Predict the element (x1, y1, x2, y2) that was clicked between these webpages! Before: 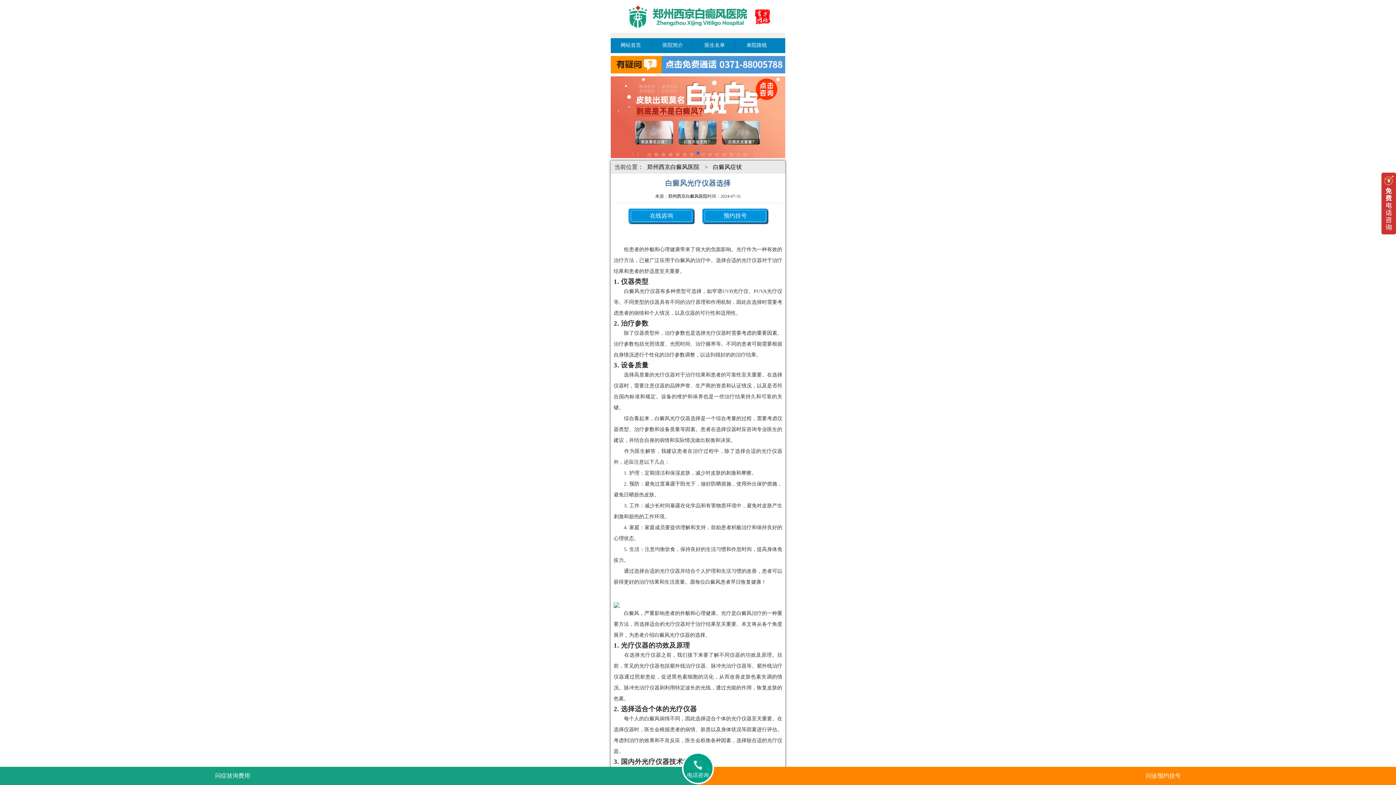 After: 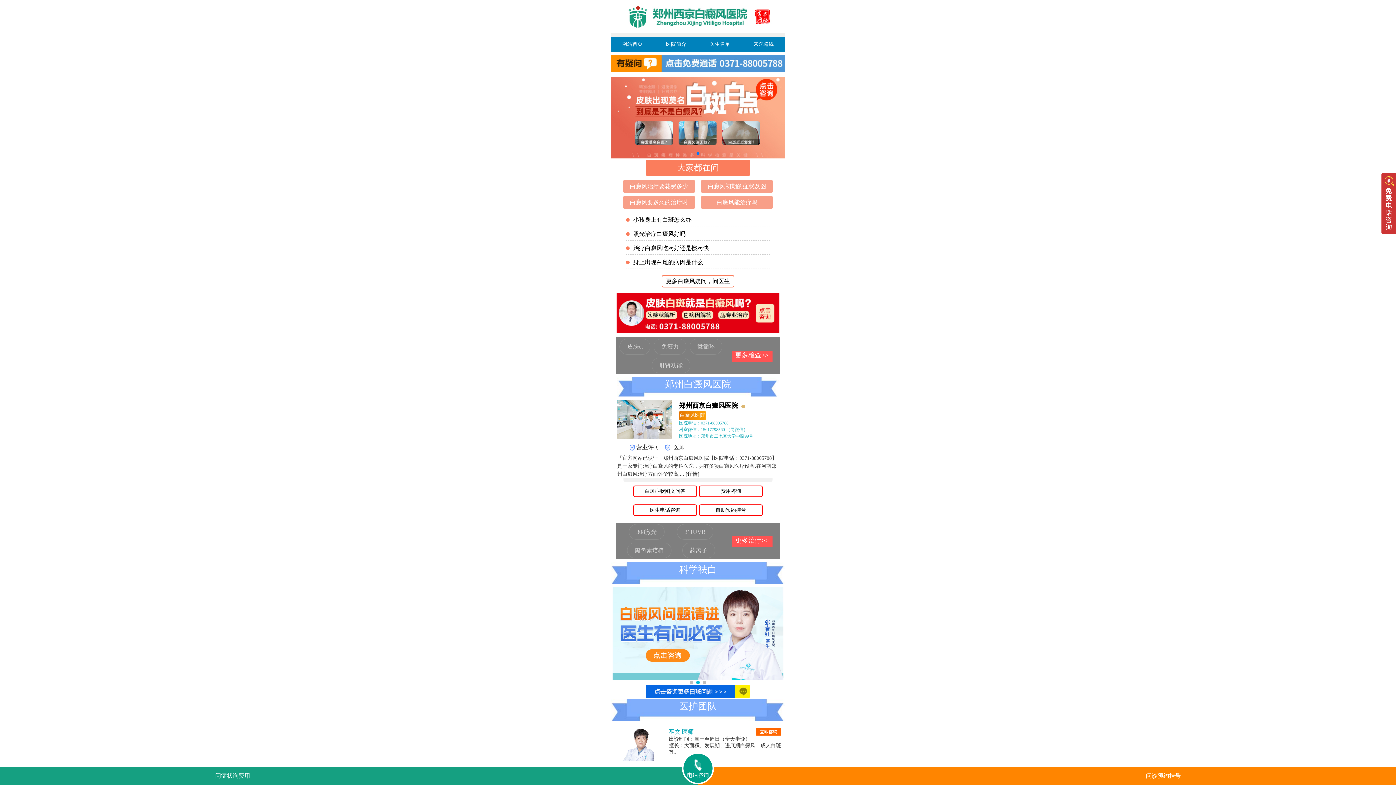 Action: bbox: (668, 193, 707, 198) label: 郑州西京白癜风医院